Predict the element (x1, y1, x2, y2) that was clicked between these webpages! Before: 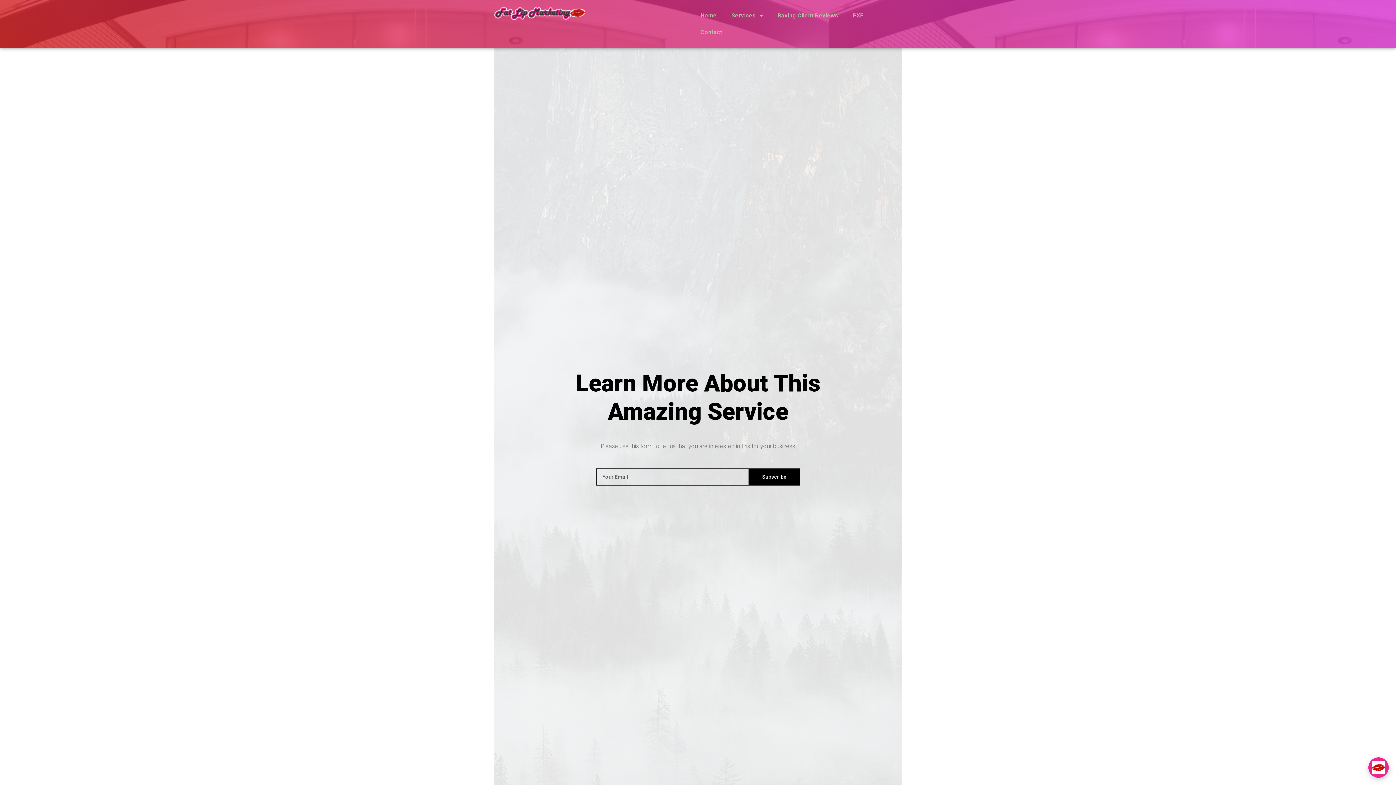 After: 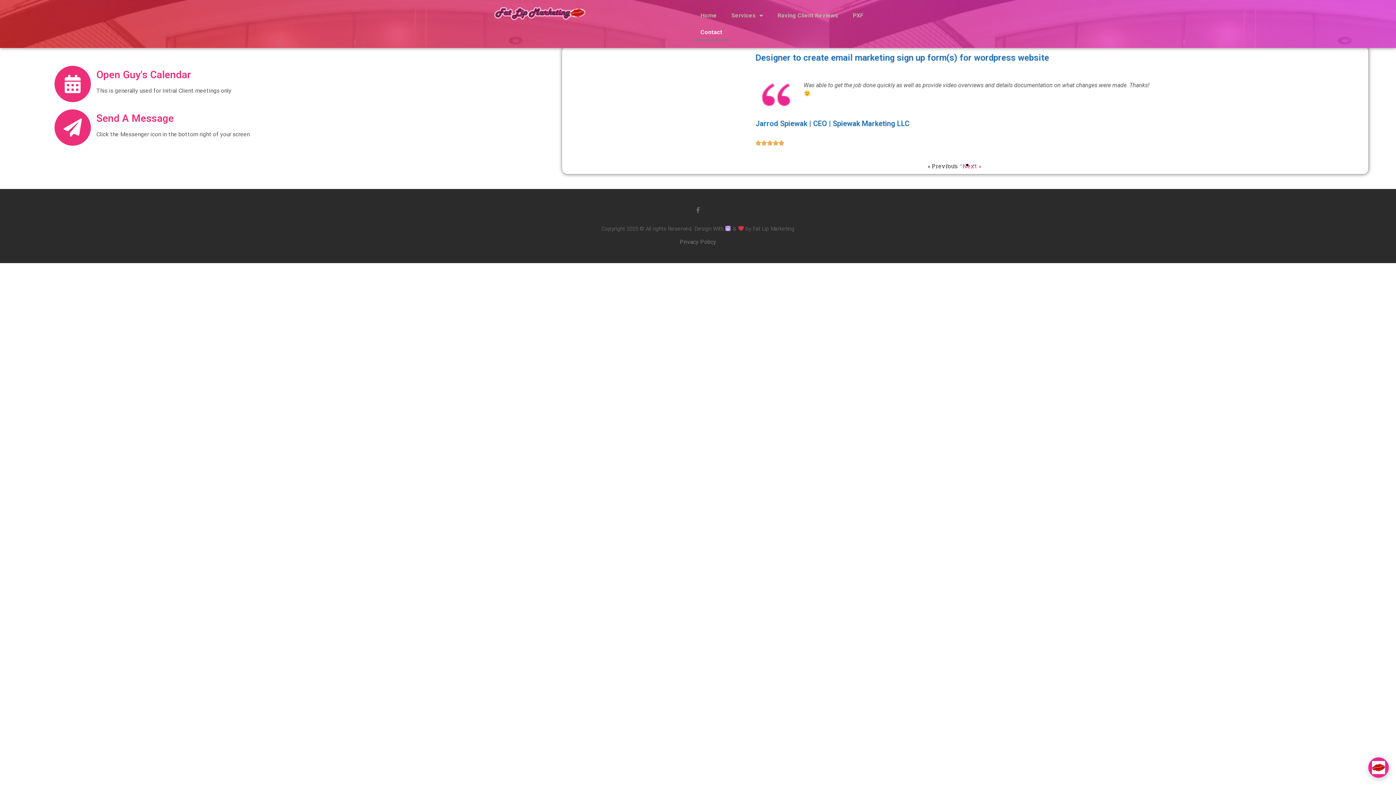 Action: label: Contact bbox: (693, 24, 729, 40)